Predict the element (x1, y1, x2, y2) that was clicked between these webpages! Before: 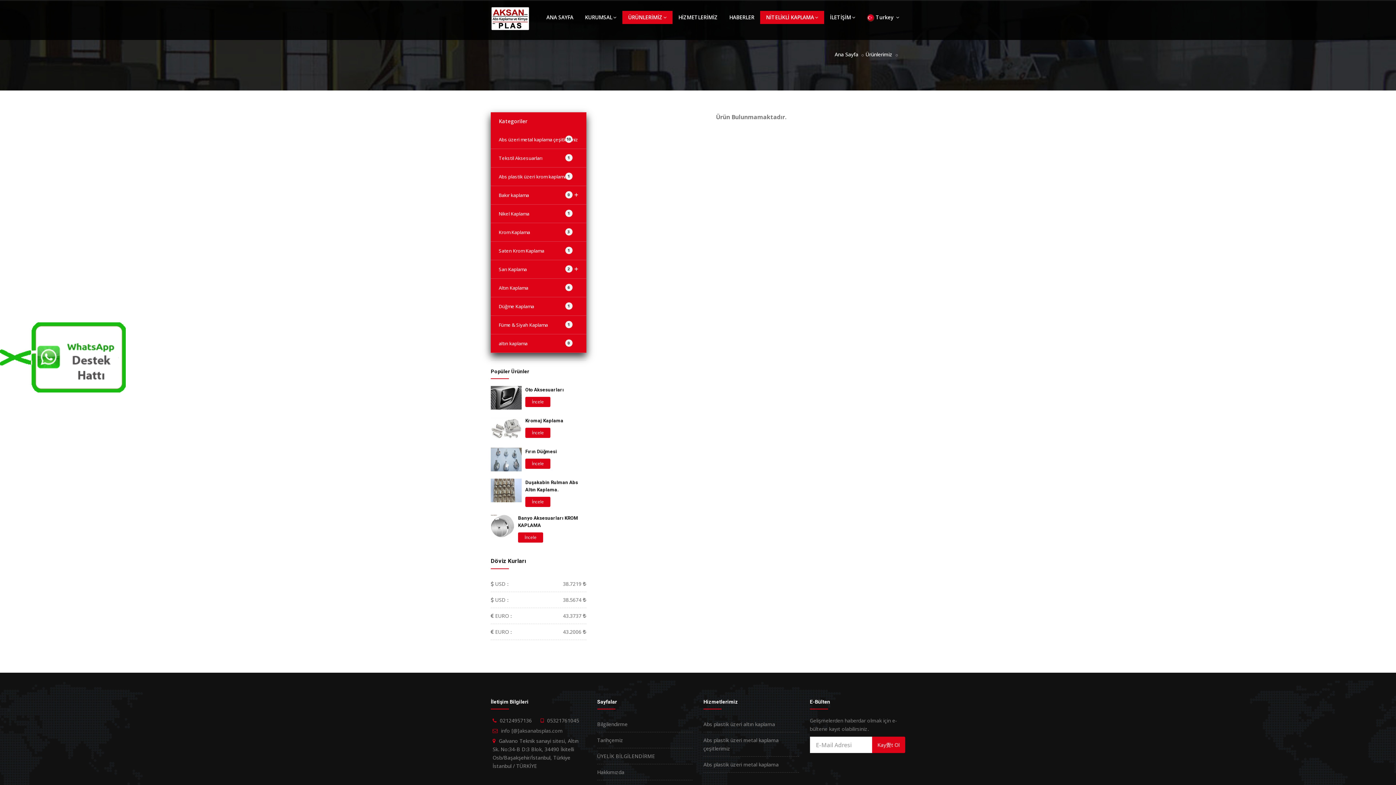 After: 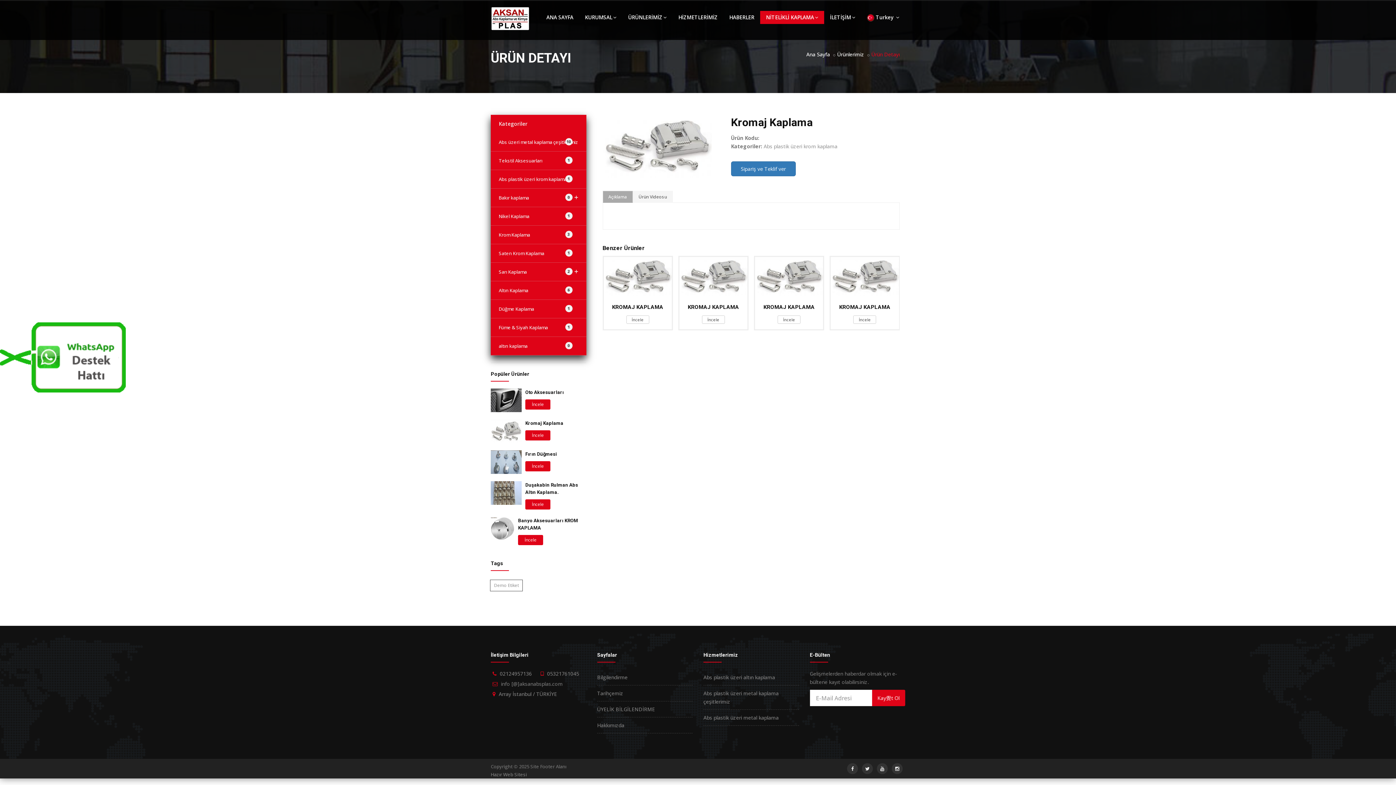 Action: bbox: (525, 418, 563, 423) label: Kromaj Kaplama